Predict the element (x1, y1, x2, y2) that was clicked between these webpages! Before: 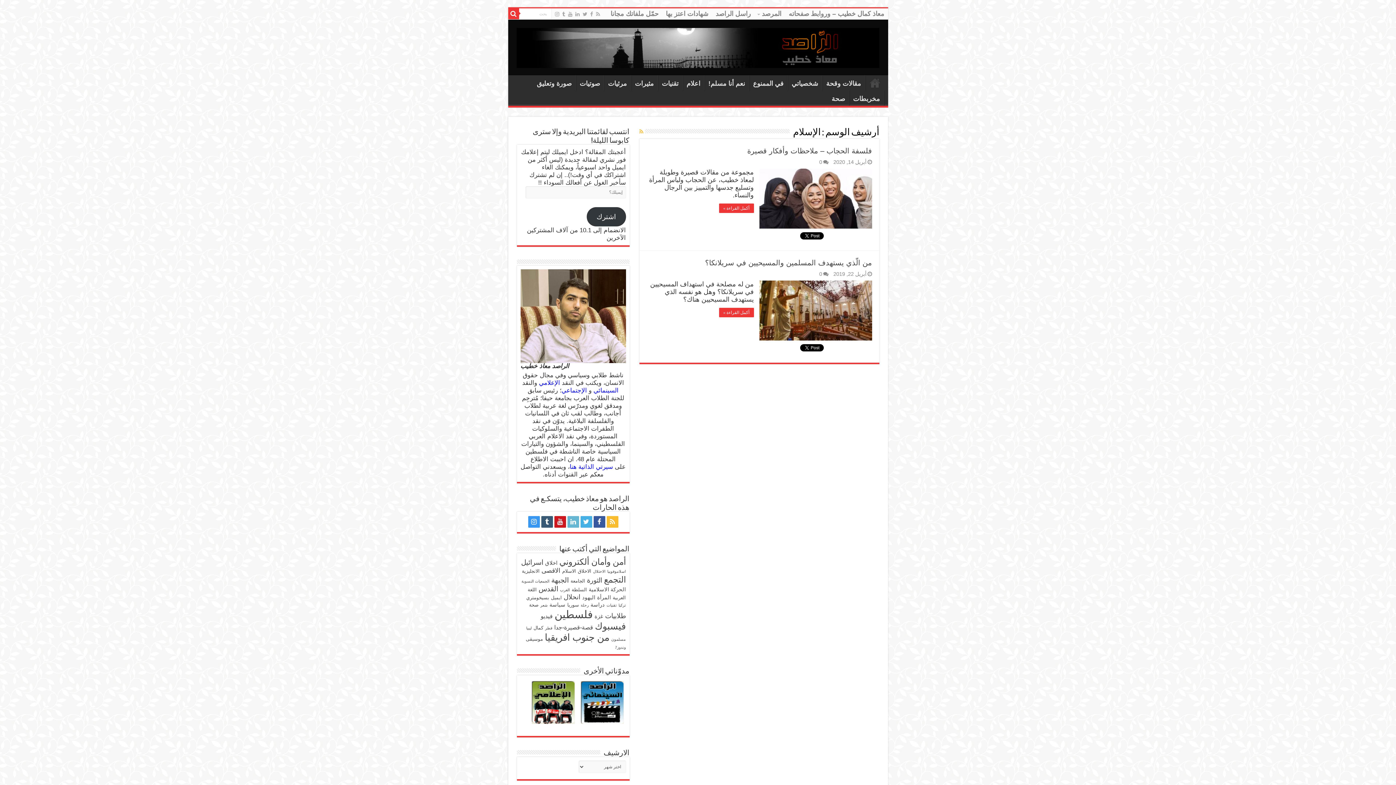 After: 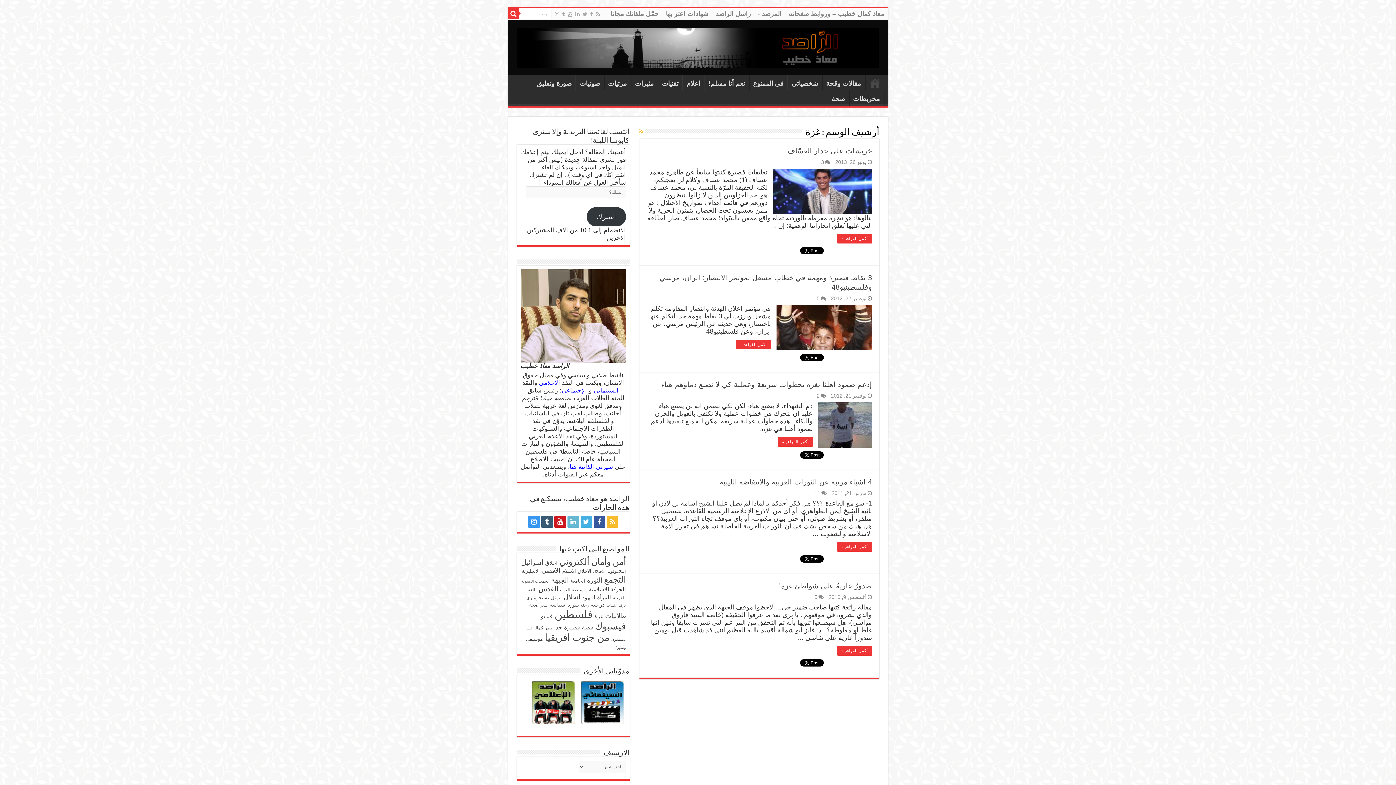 Action: bbox: (594, 613, 603, 619) label: غزة (5 عناصر)